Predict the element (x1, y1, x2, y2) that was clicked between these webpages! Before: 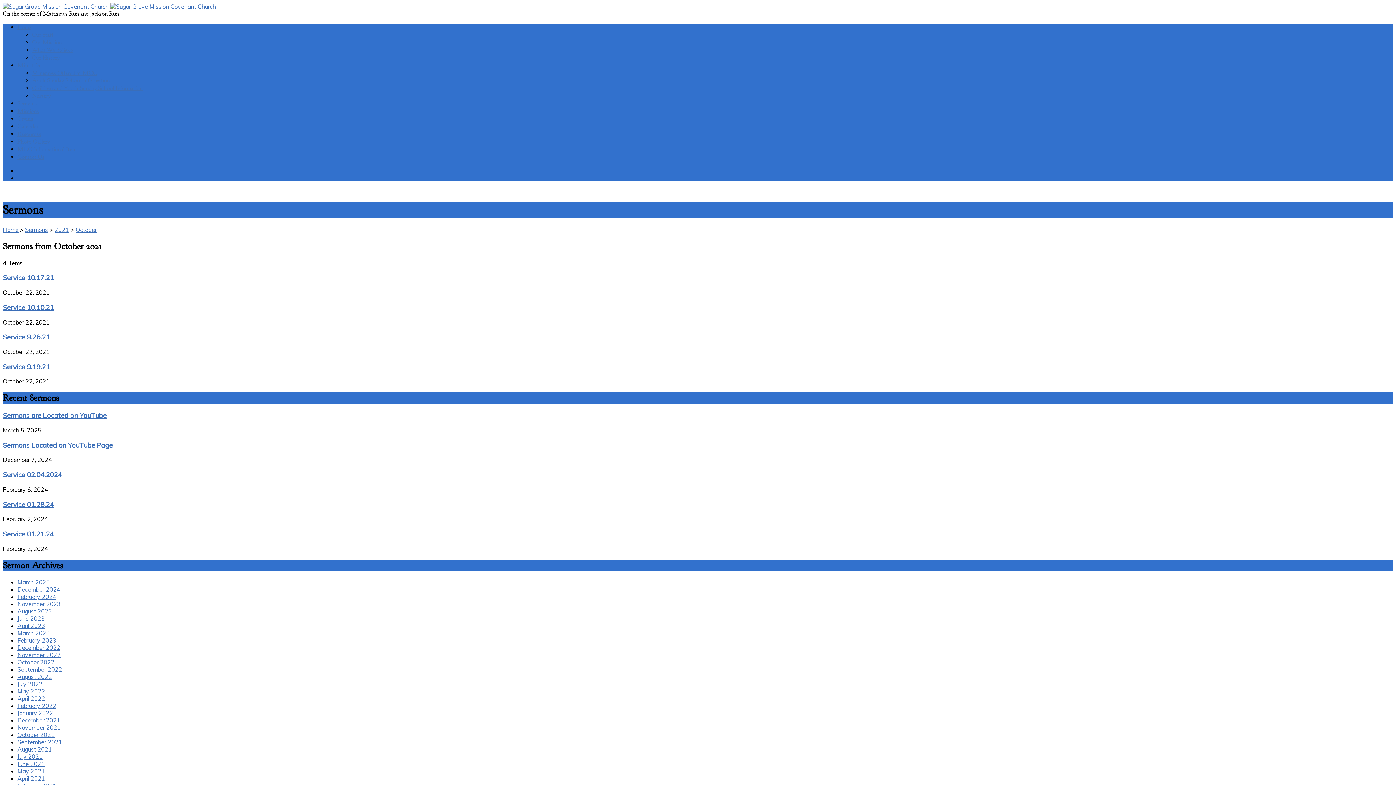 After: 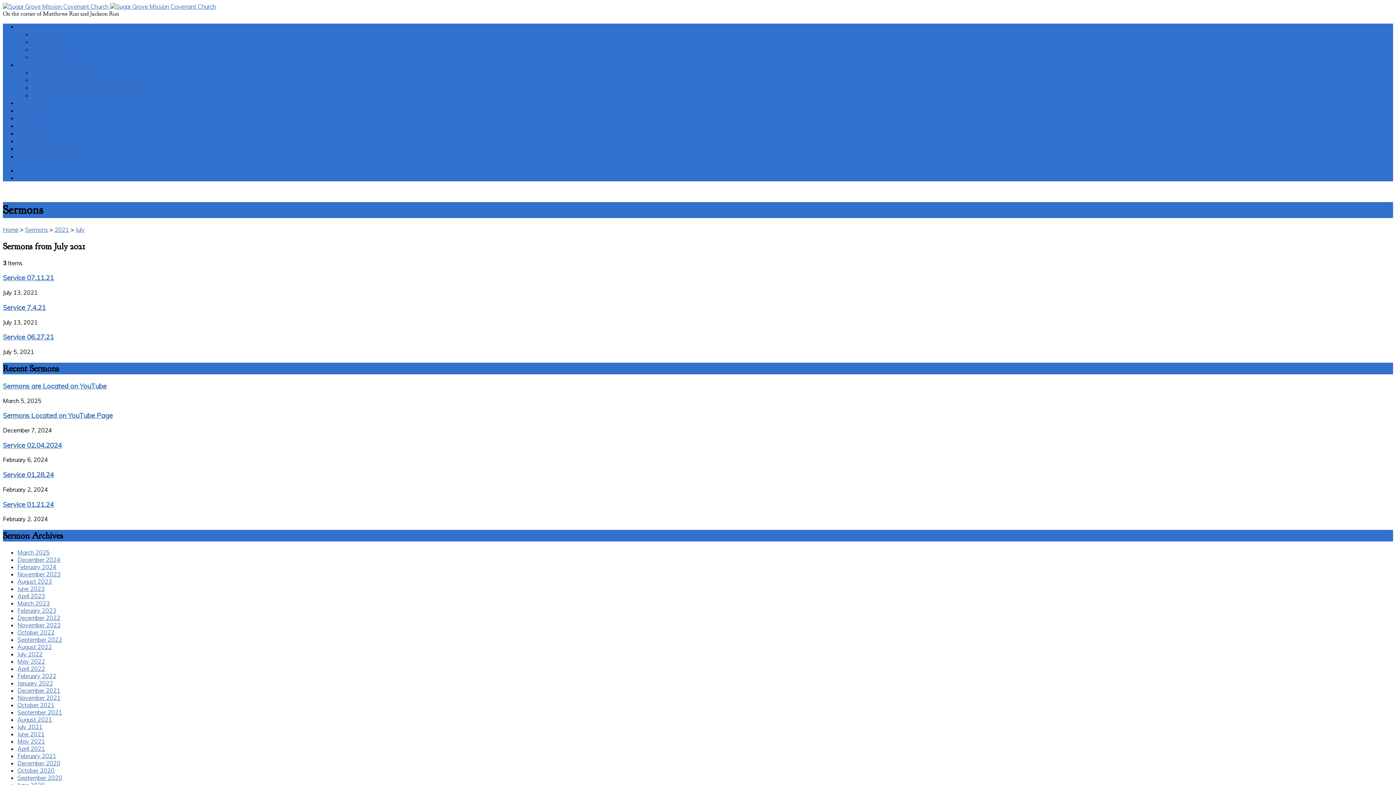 Action: bbox: (17, 753, 42, 760) label: July 2021